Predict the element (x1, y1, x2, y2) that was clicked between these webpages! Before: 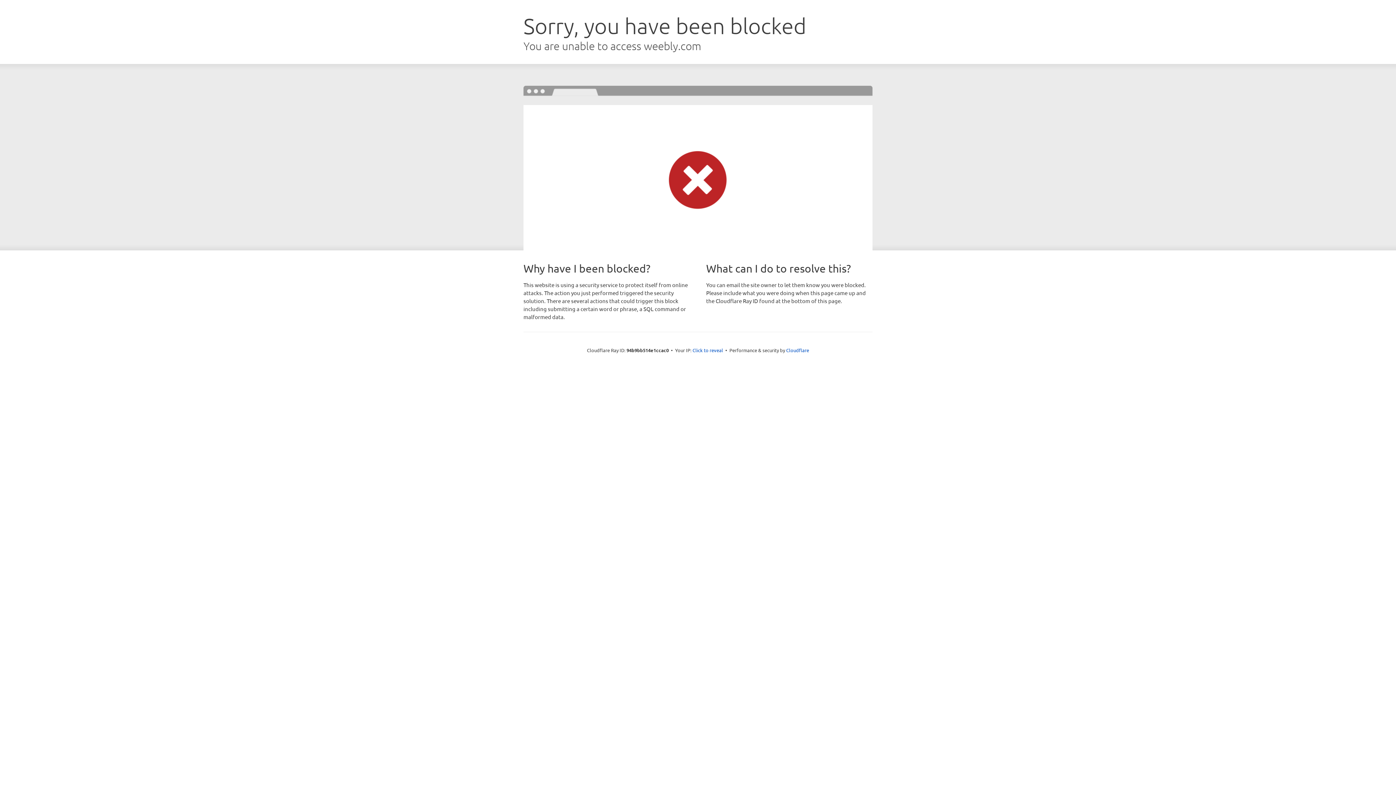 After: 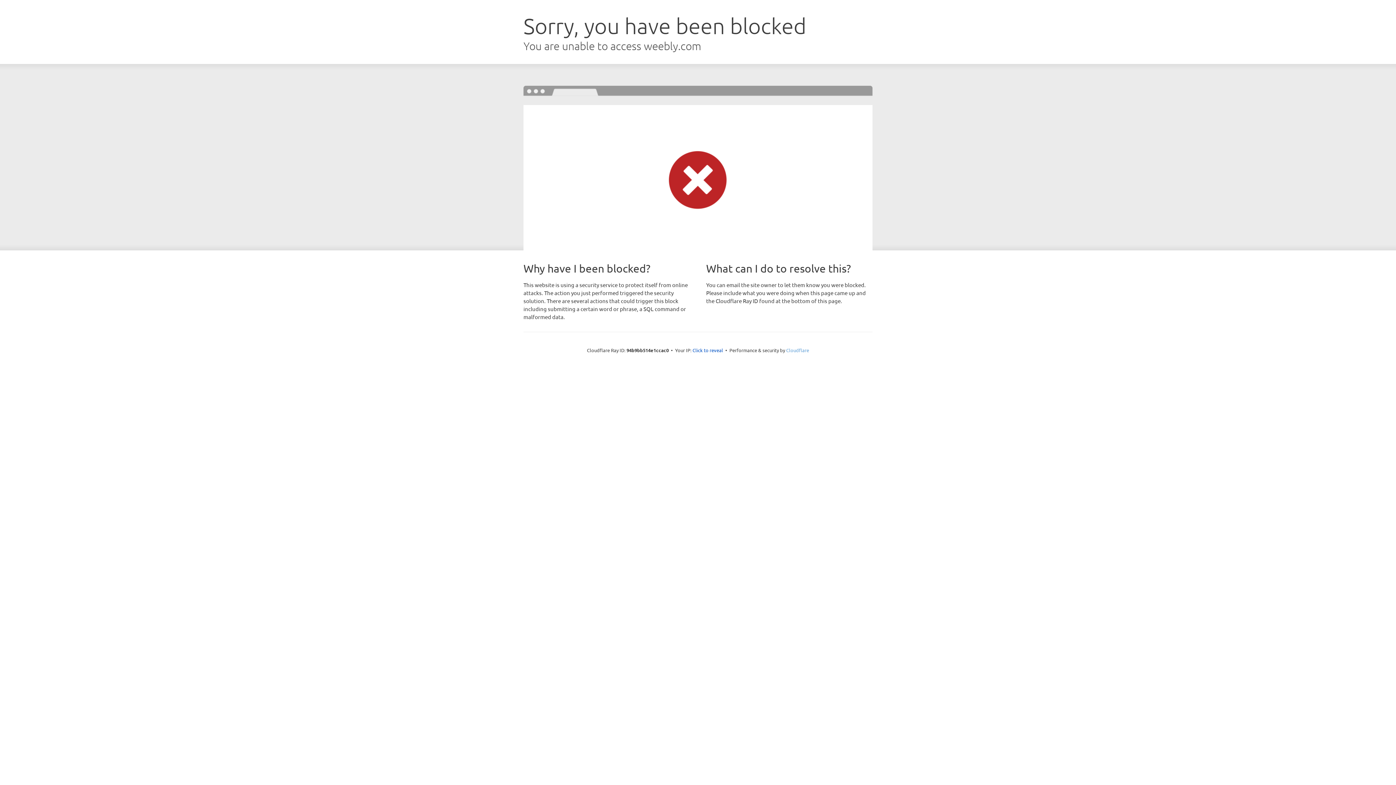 Action: label: Cloudflare bbox: (786, 347, 809, 353)